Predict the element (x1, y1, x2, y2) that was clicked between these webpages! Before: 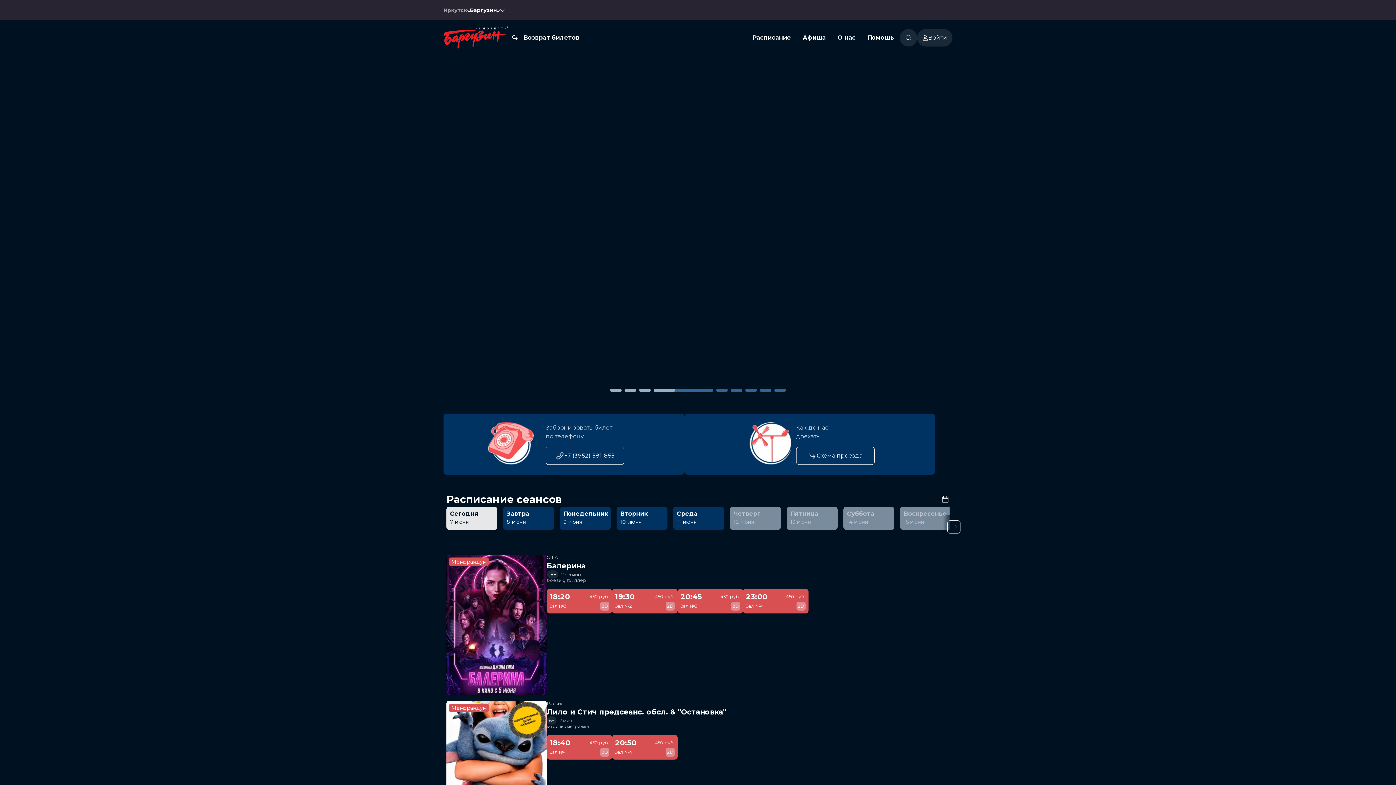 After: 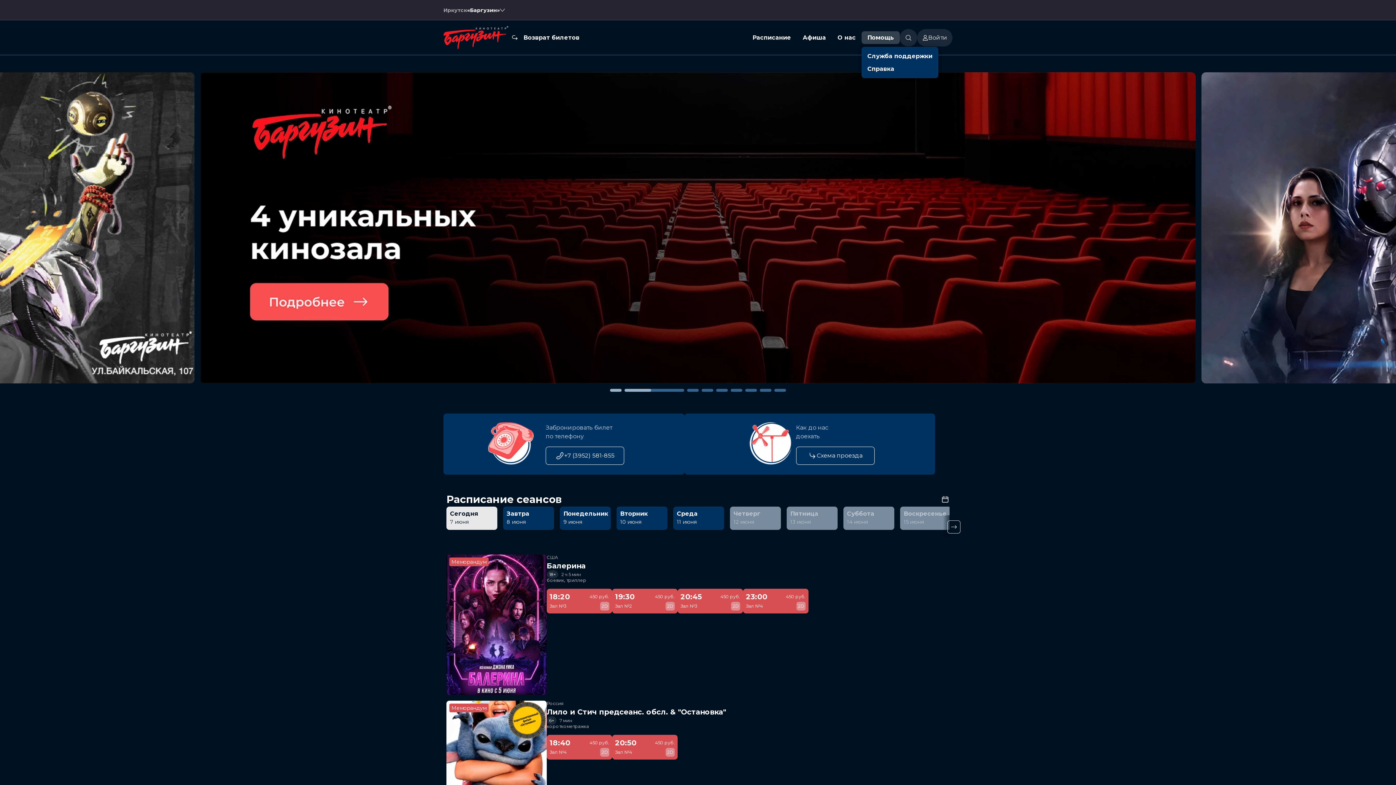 Action: bbox: (861, 31, 900, 44) label: Помощь